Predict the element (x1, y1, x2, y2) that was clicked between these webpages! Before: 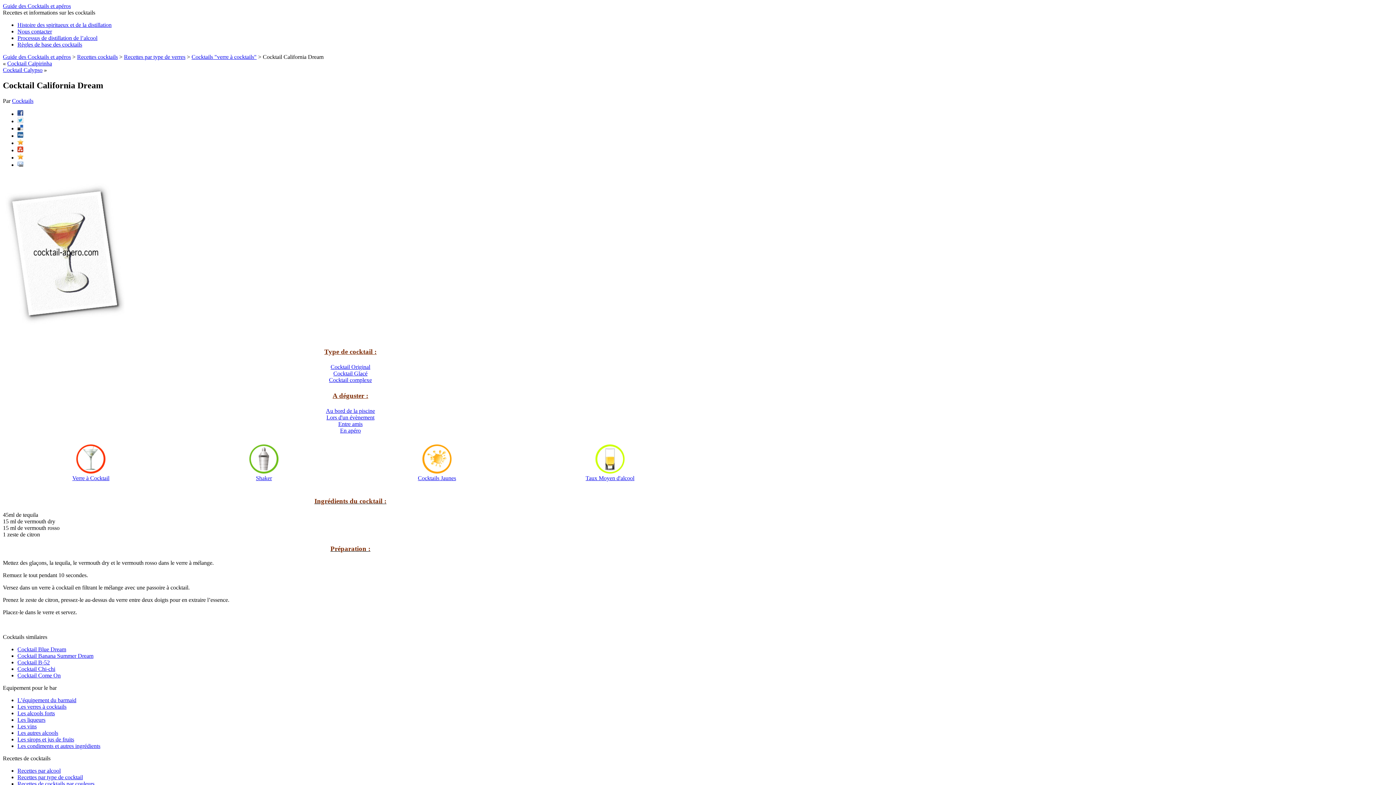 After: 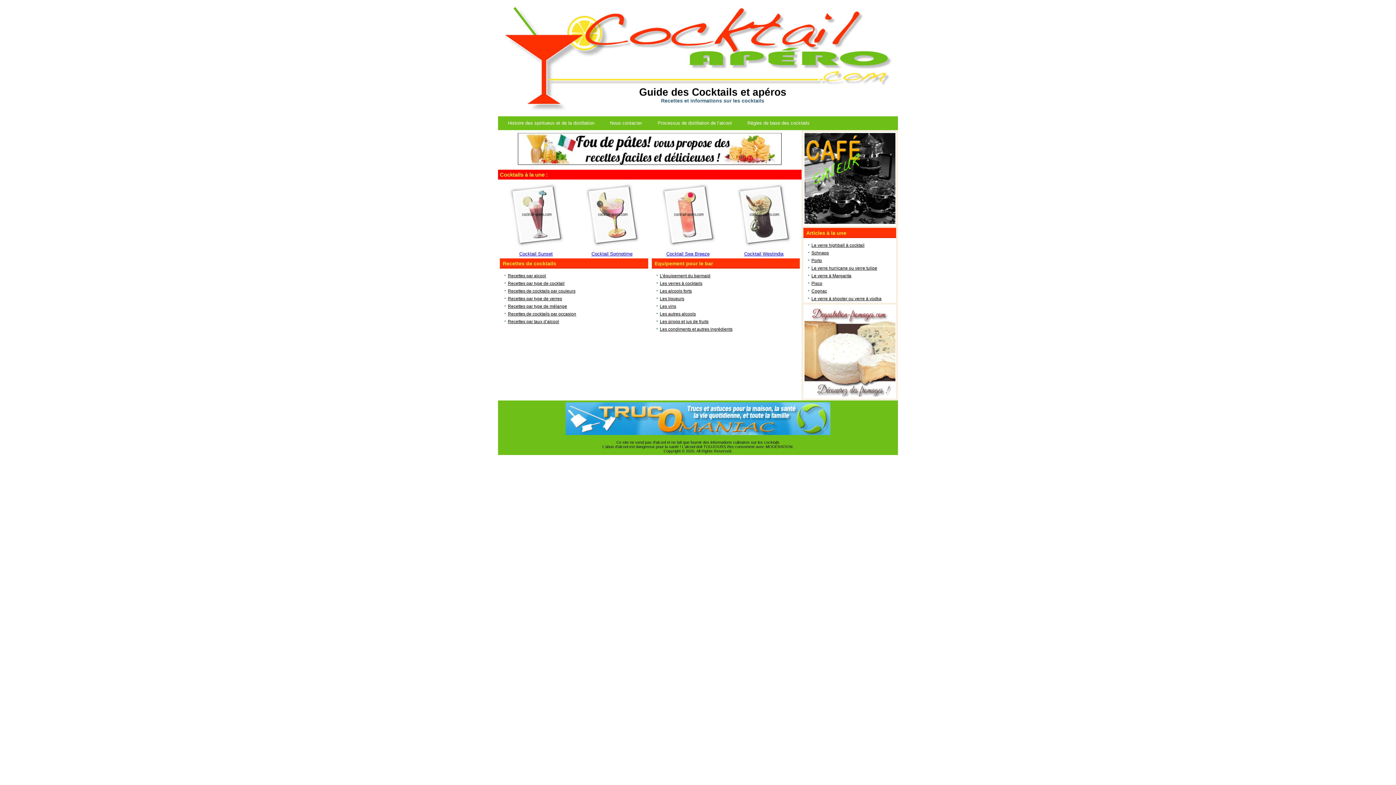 Action: label: Guide des Cocktails et apéros bbox: (2, 2, 70, 9)